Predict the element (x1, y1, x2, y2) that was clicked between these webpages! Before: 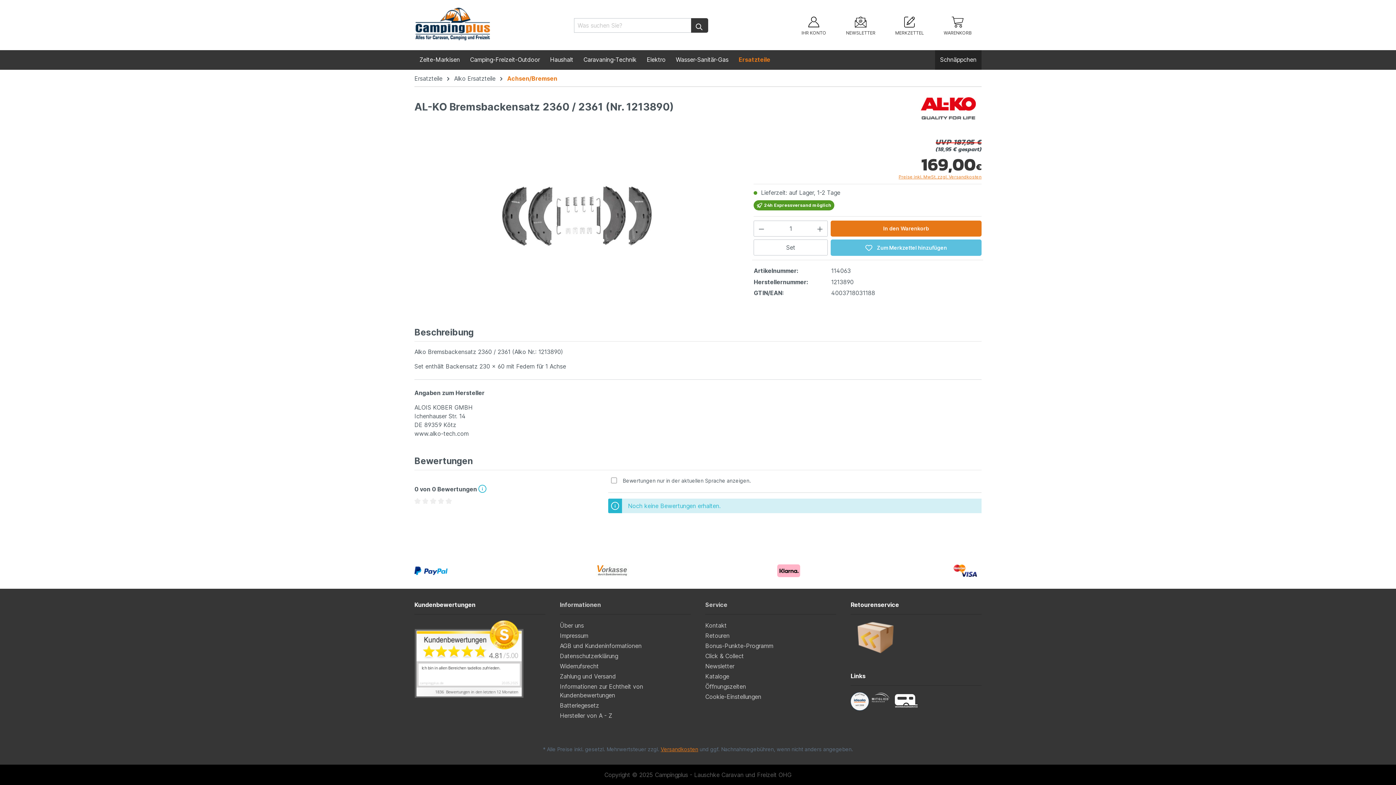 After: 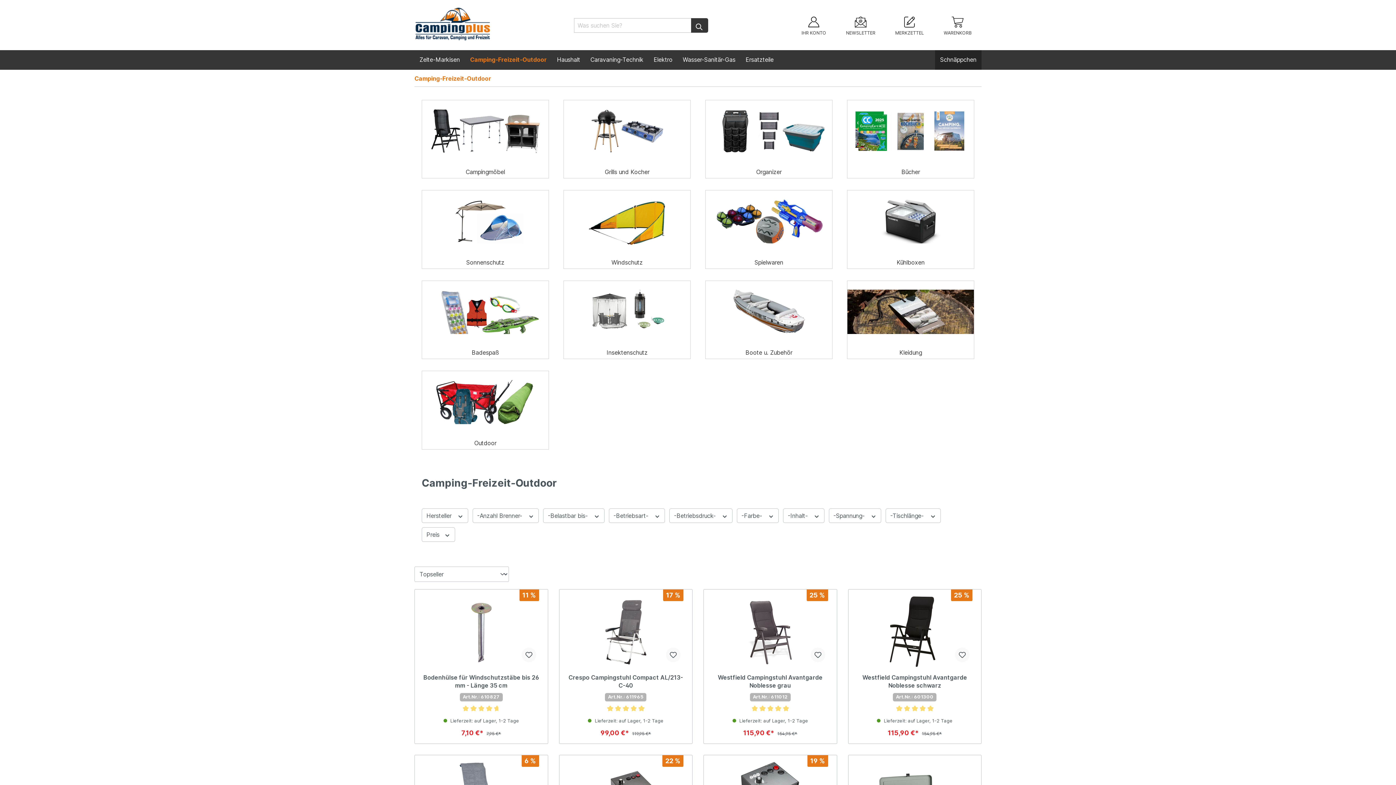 Action: bbox: (465, 50, 545, 69) label: Camping-Freizeit-Outdoor